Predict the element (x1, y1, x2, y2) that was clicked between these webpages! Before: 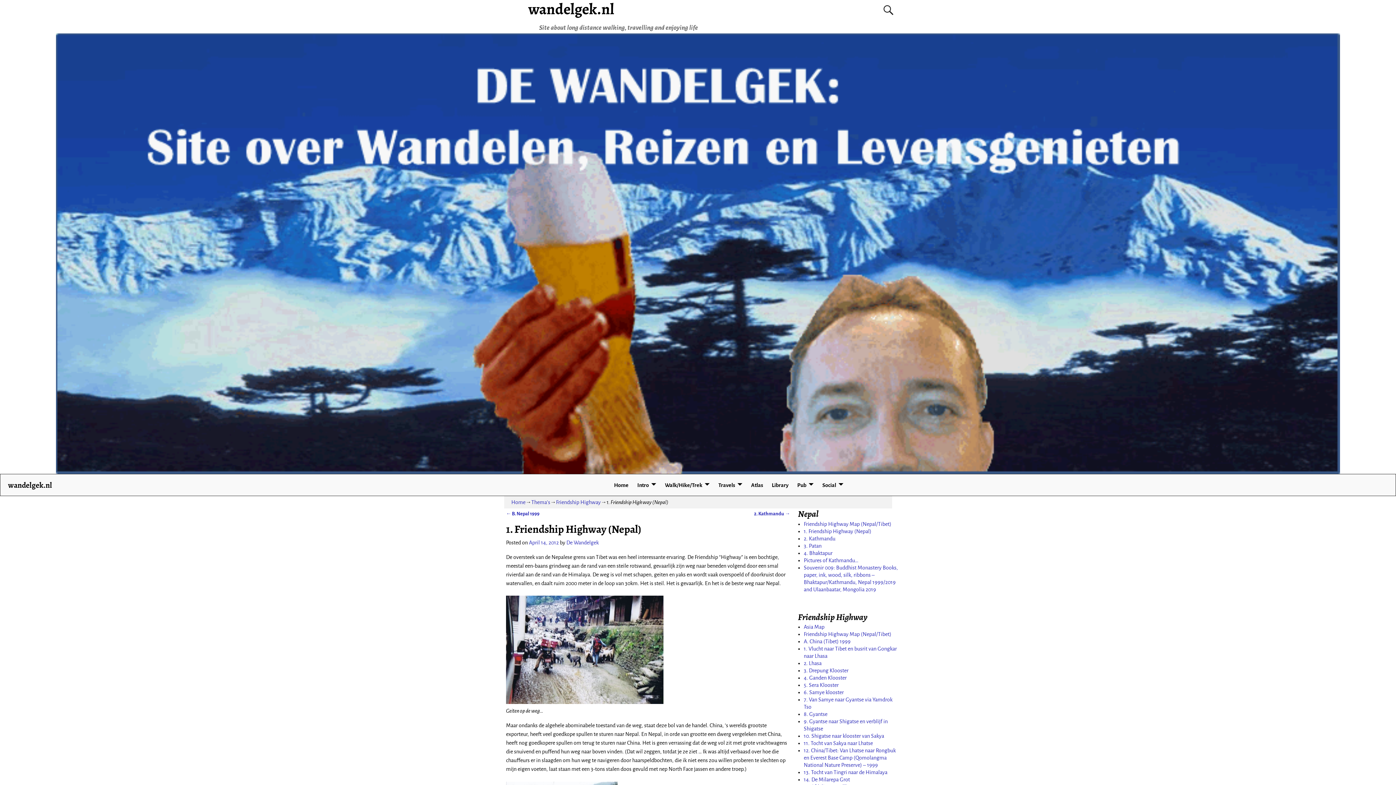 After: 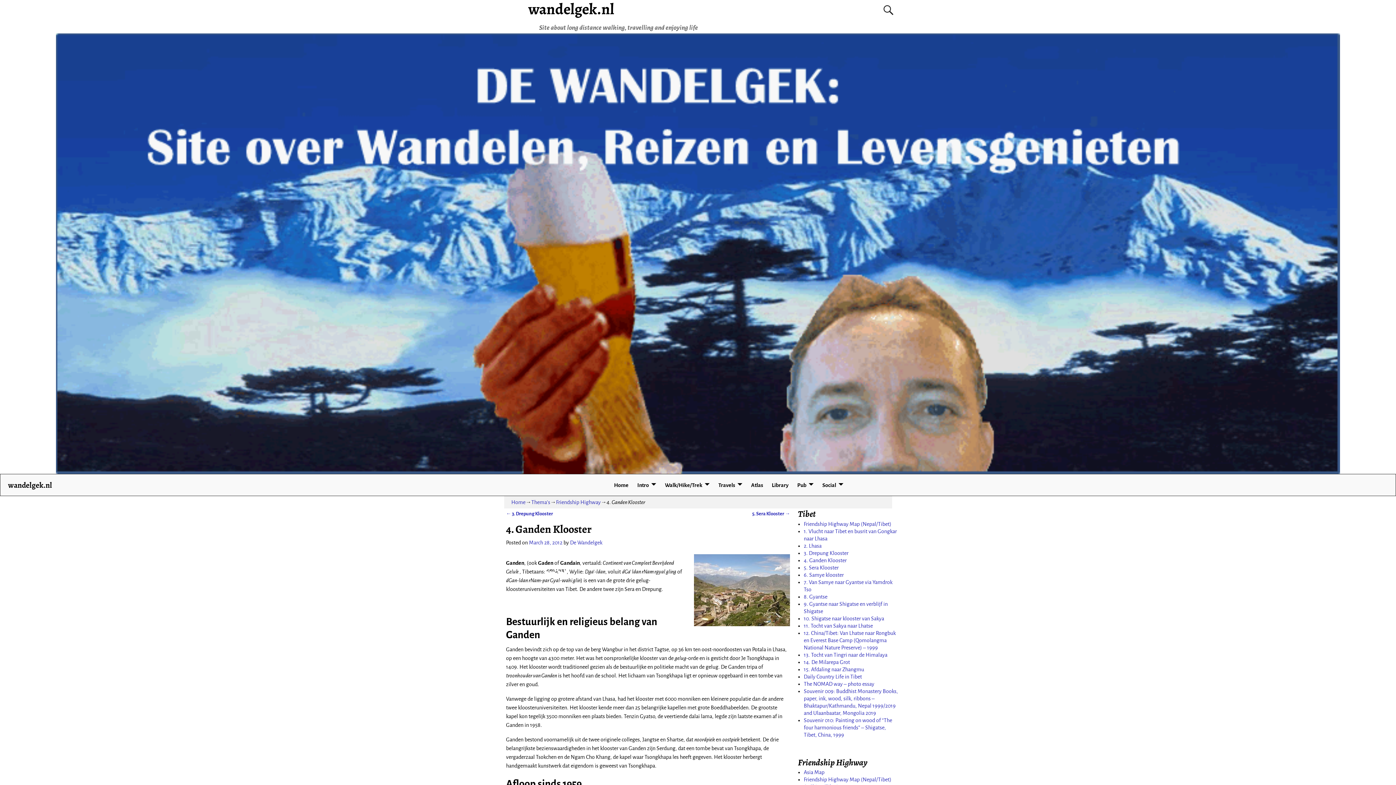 Action: label: 4. Ganden Klooster bbox: (804, 675, 846, 681)